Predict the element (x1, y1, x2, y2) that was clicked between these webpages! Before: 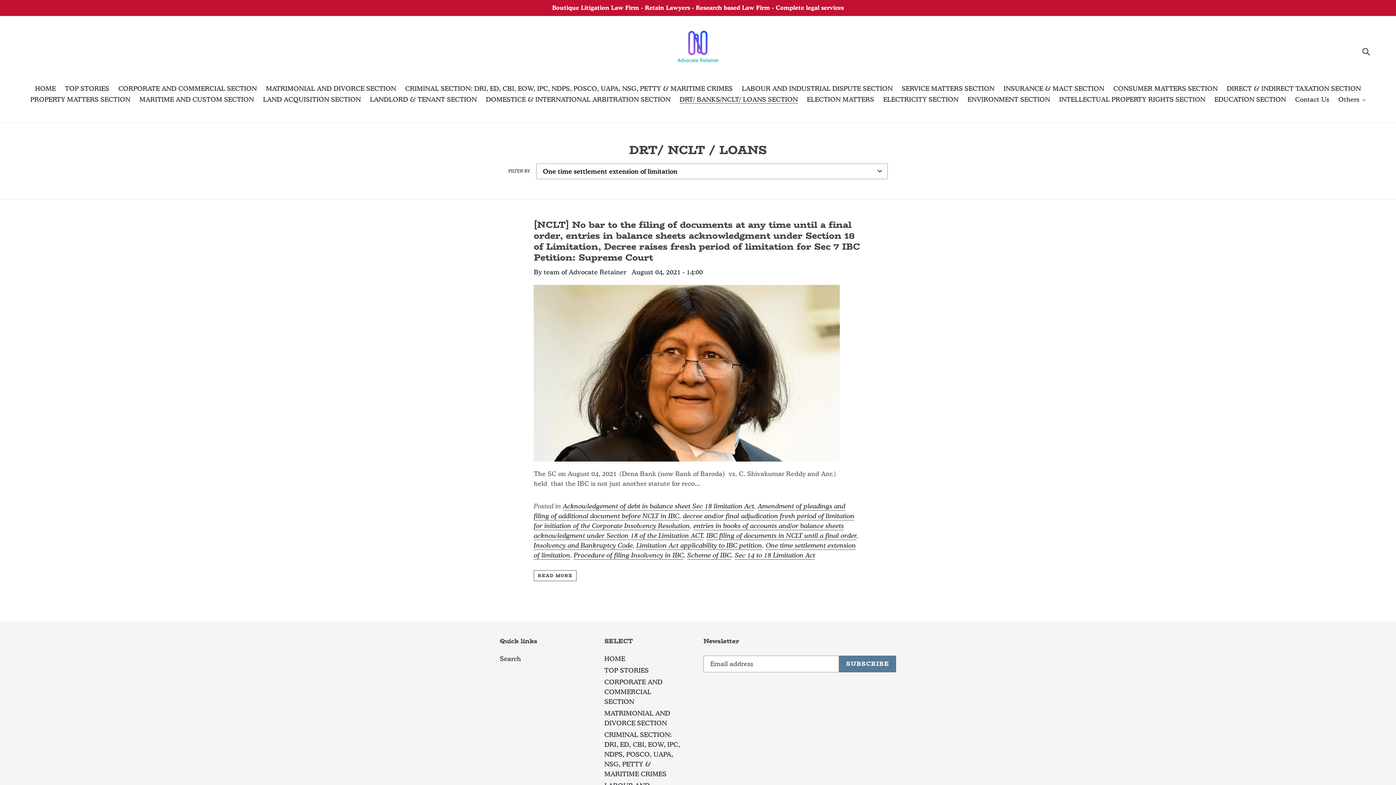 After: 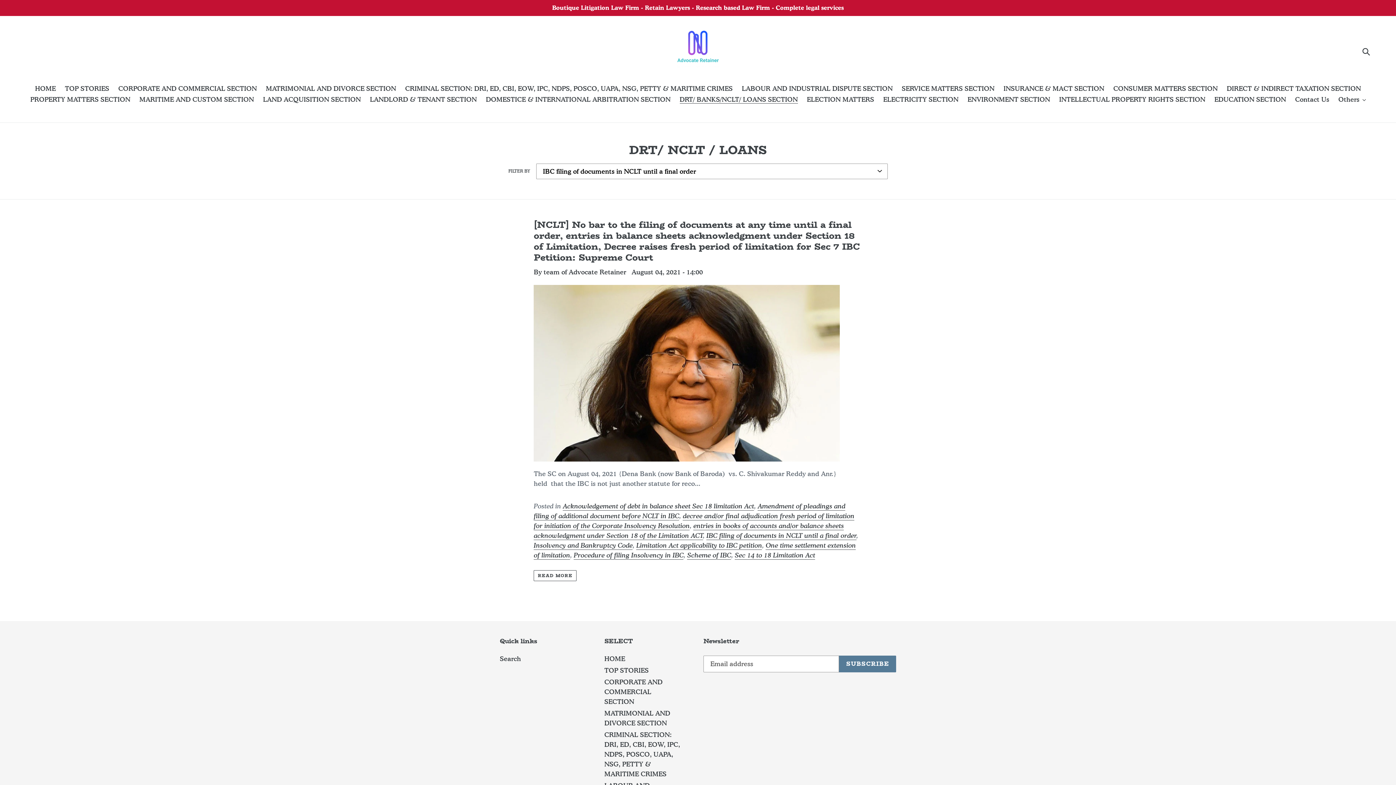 Action: label: IBC filing of documents in NCLT until a final order bbox: (706, 531, 856, 540)